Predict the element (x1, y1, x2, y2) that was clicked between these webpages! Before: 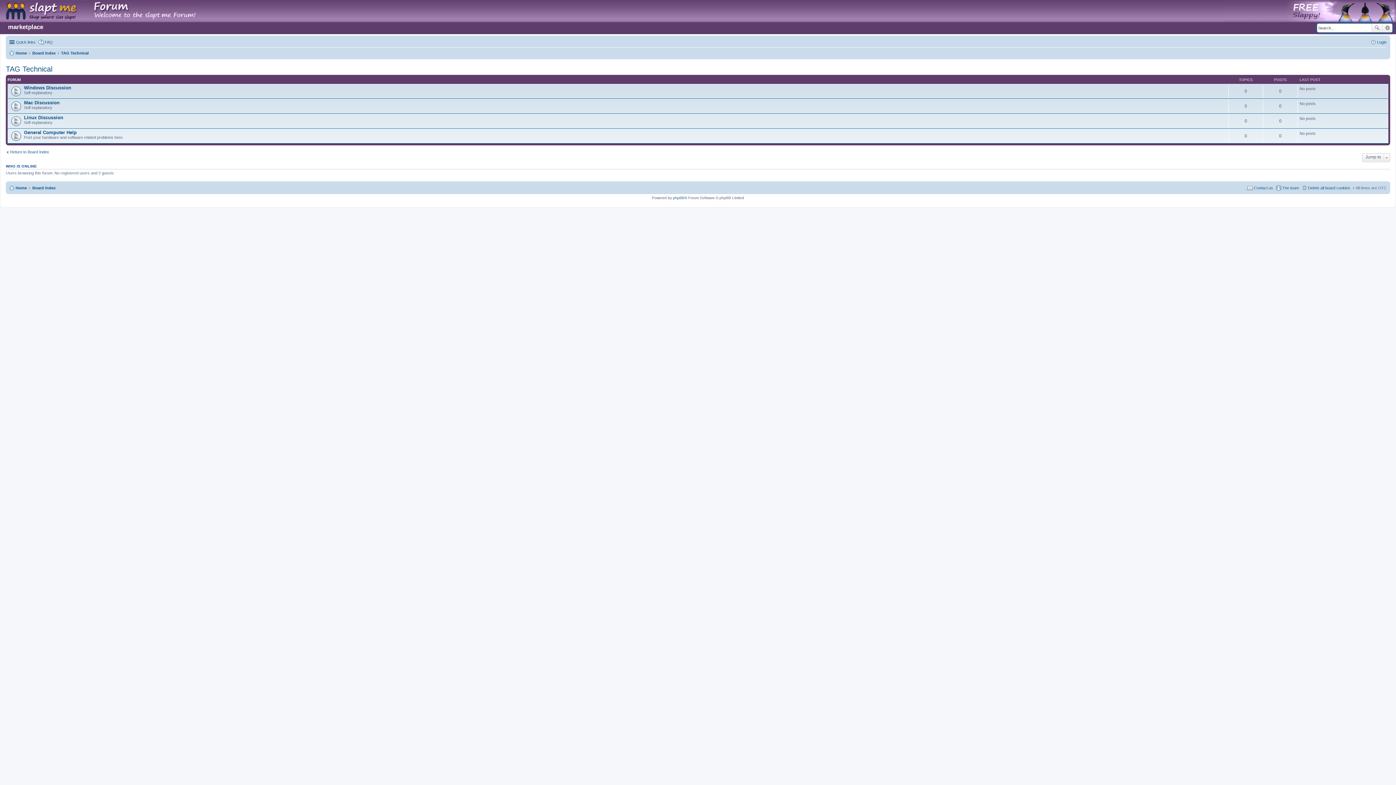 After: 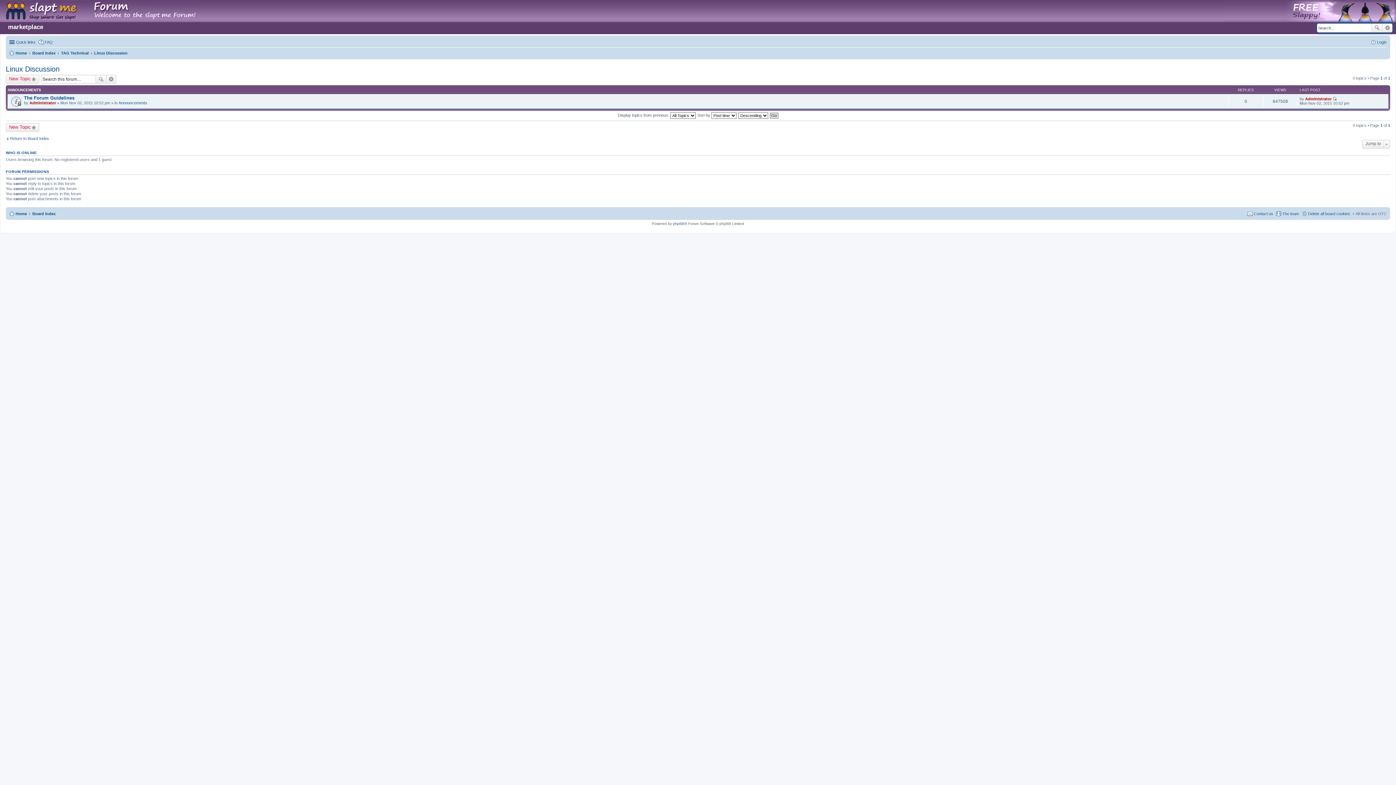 Action: bbox: (24, 114, 63, 120) label: Linux Discussion